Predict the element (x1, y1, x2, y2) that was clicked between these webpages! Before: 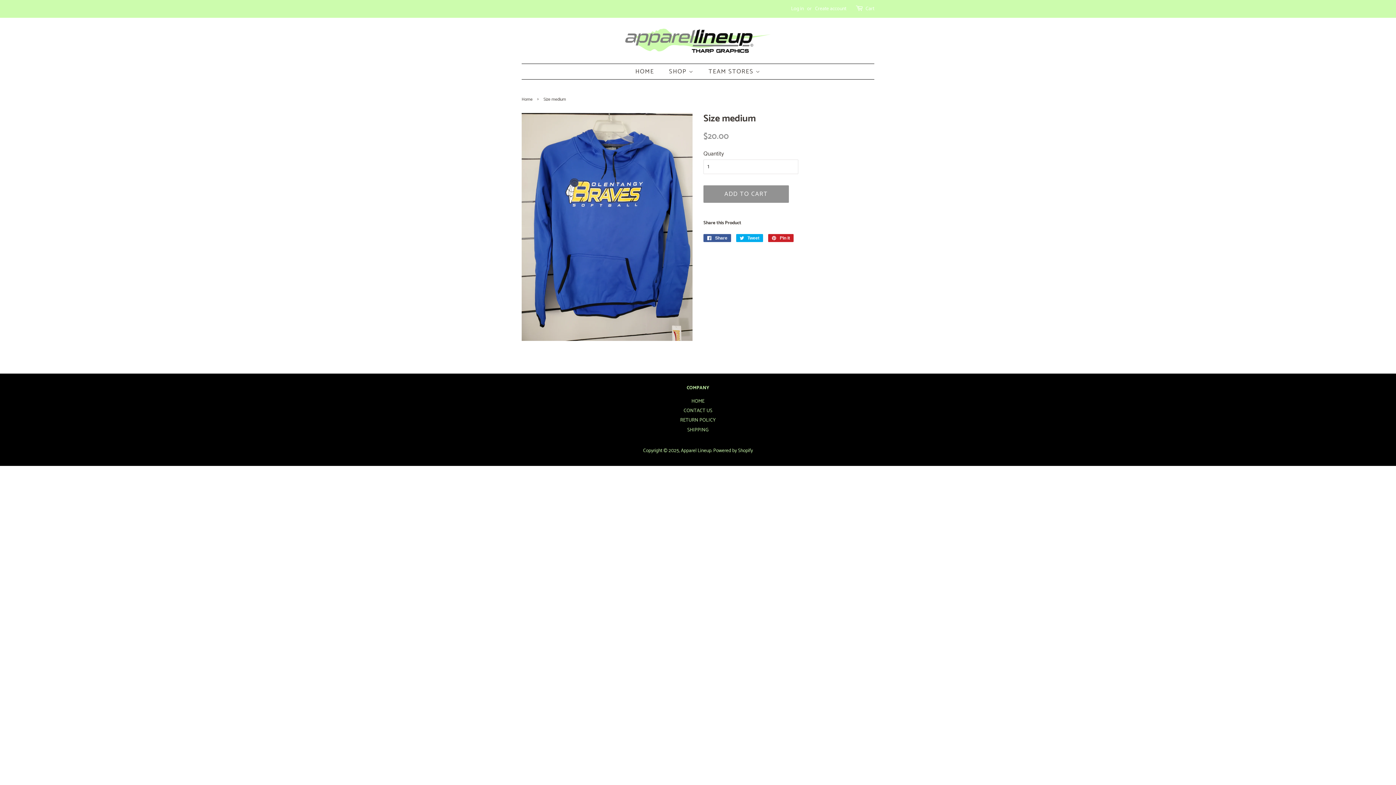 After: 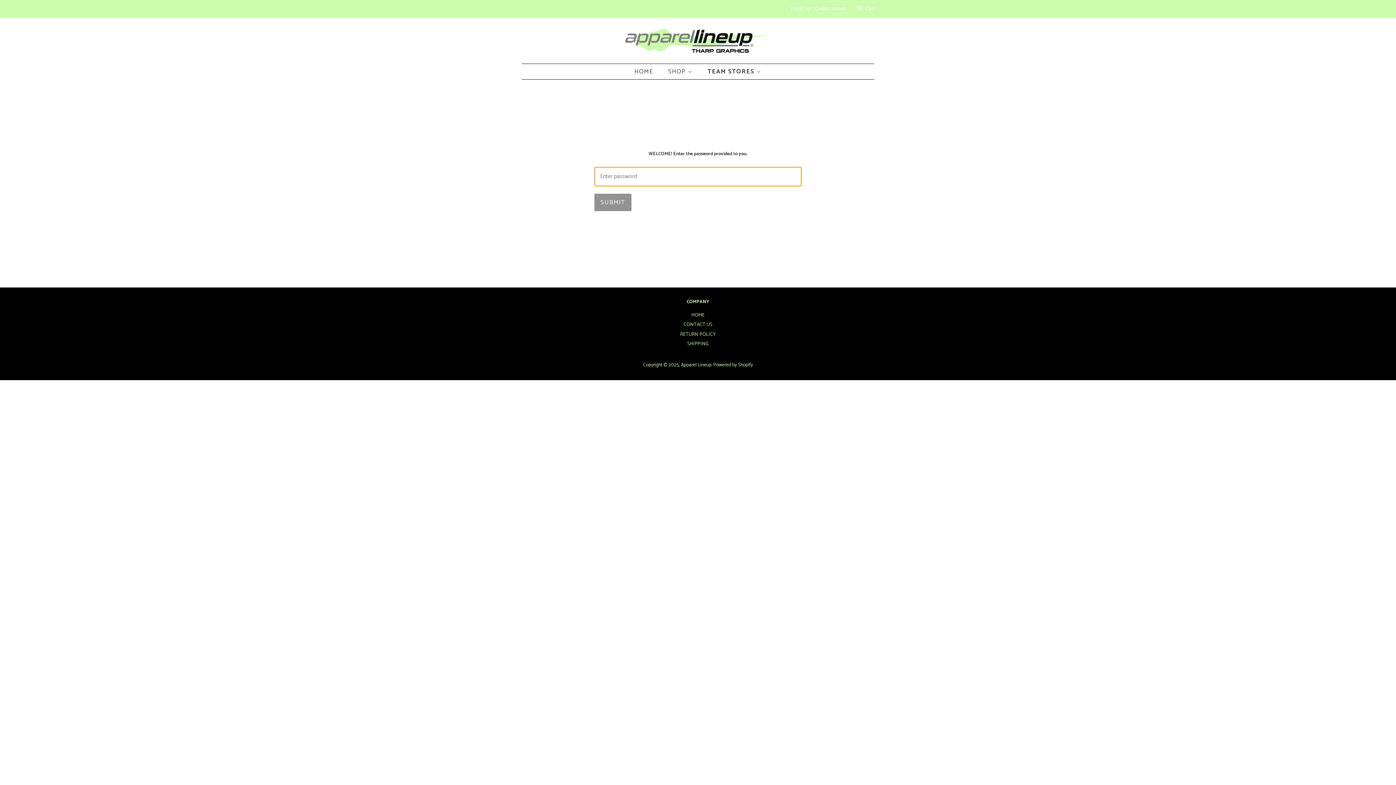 Action: label: TEAM STORES  bbox: (703, 64, 760, 79)